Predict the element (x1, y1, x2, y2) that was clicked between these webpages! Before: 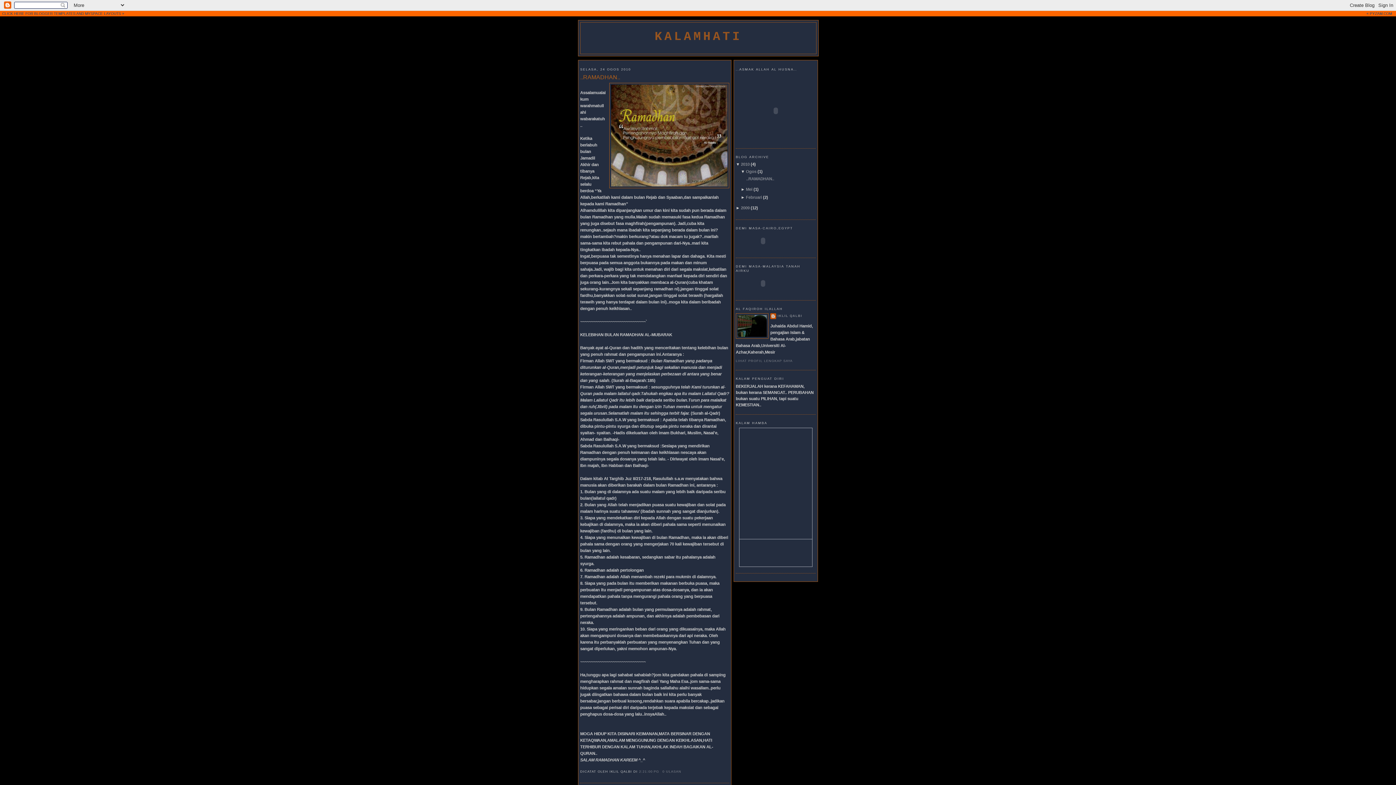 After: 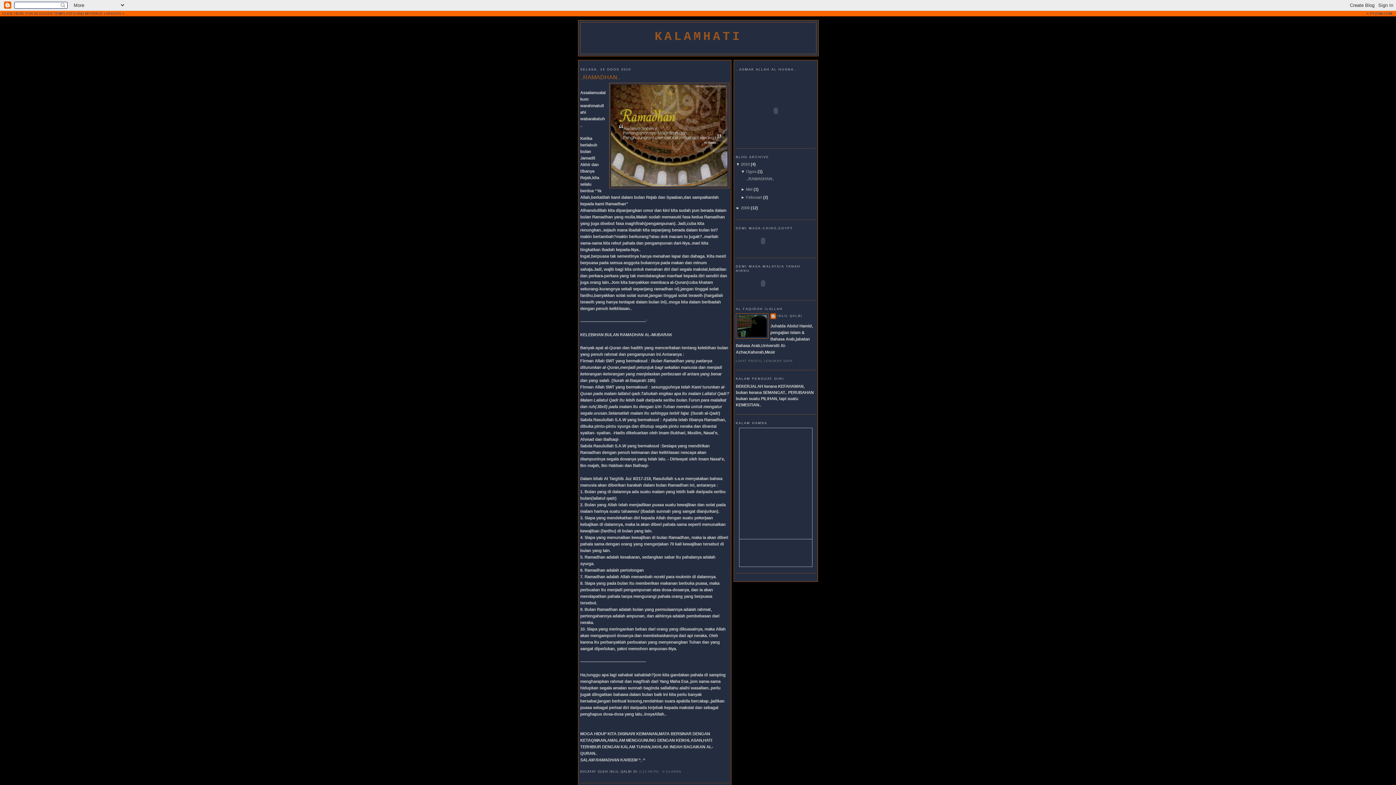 Action: bbox: (746, 169, 756, 173) label: Ogos